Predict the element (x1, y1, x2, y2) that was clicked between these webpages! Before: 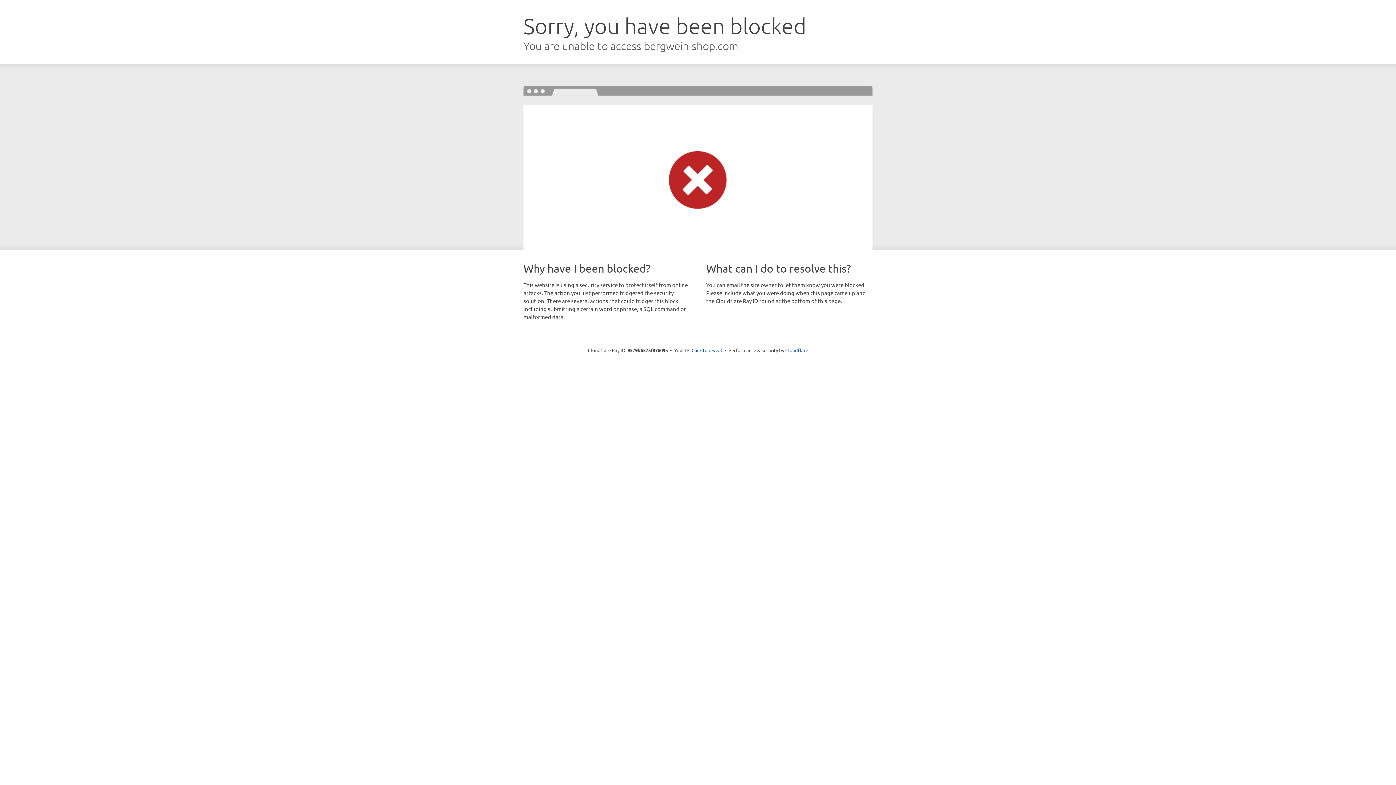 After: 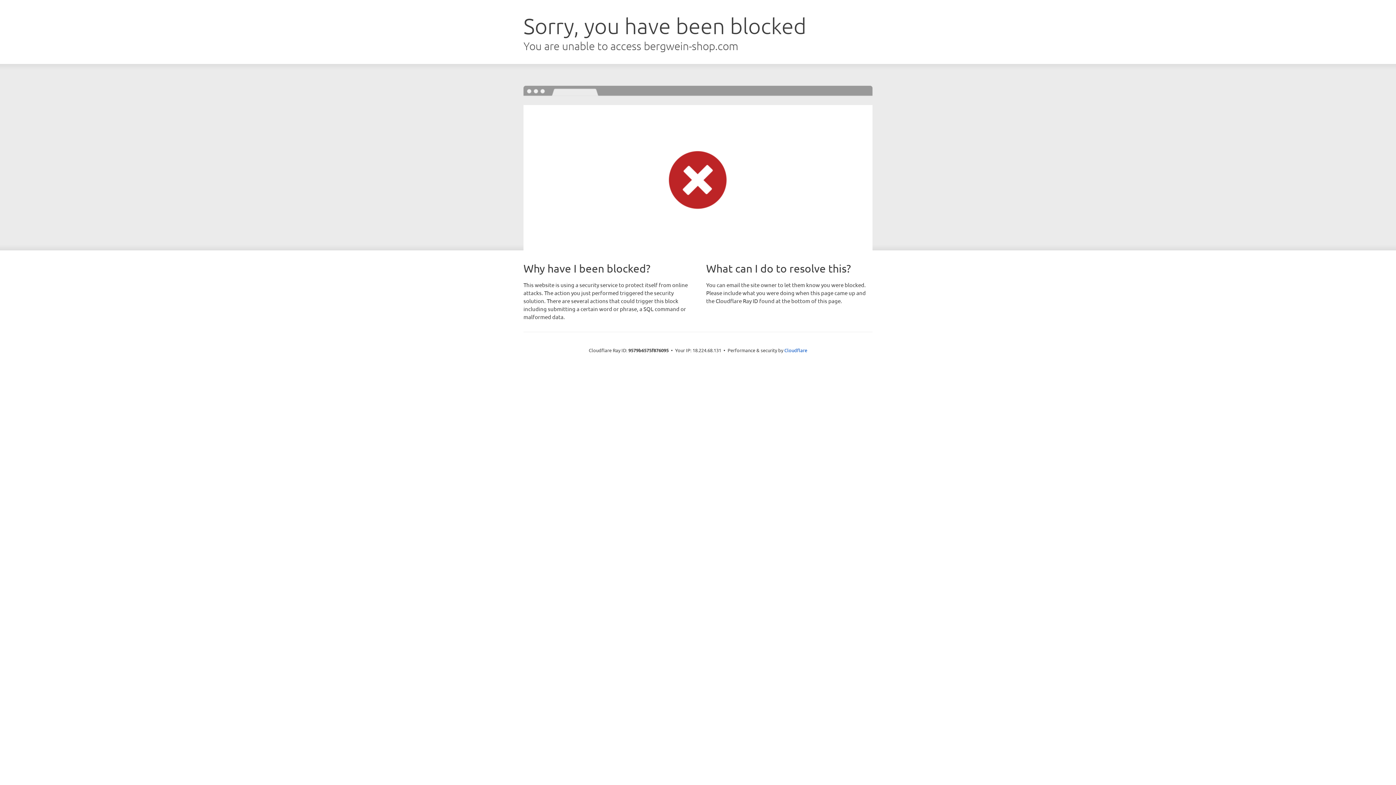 Action: bbox: (691, 346, 722, 353) label: Click to reveal